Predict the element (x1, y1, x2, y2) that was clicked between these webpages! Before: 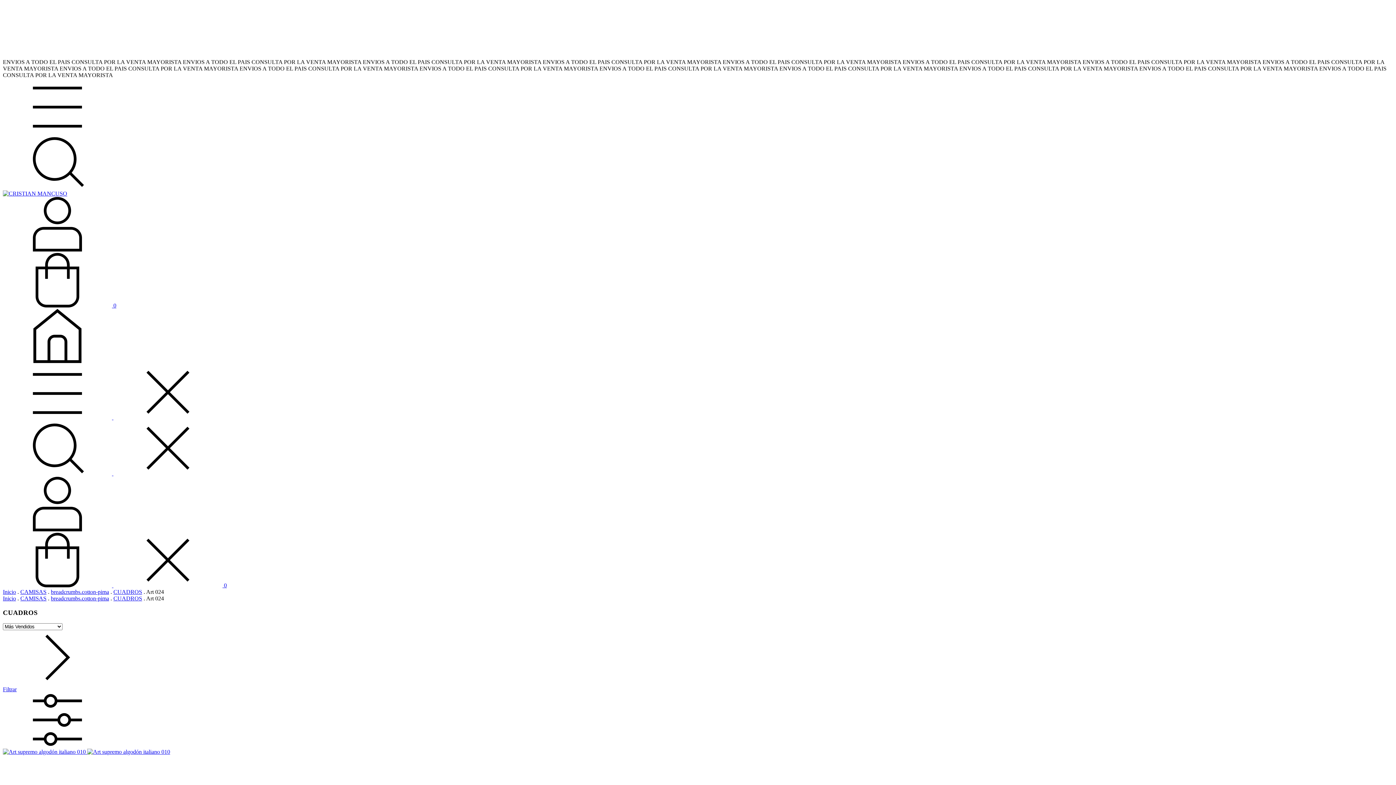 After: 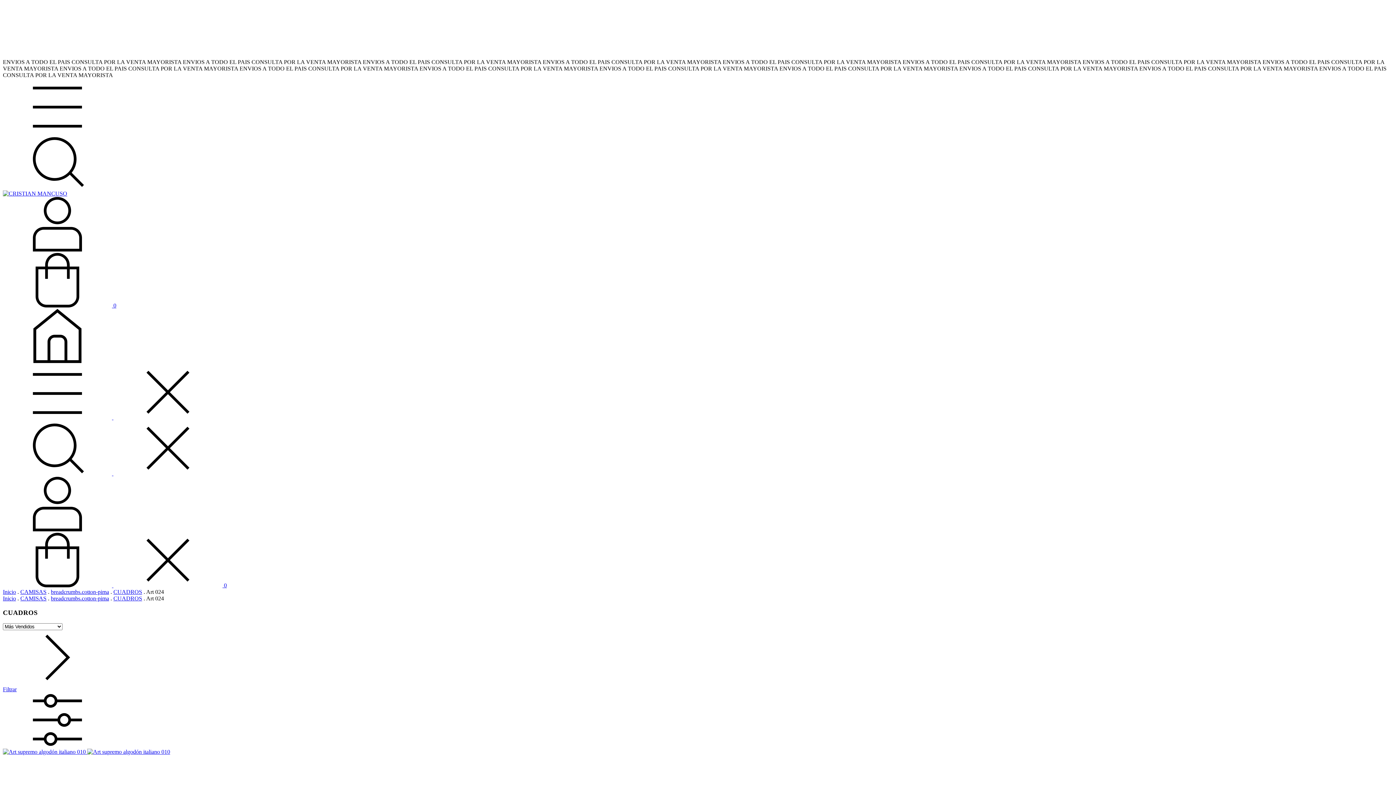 Action: bbox: (2, 302, 116, 308) label:  0